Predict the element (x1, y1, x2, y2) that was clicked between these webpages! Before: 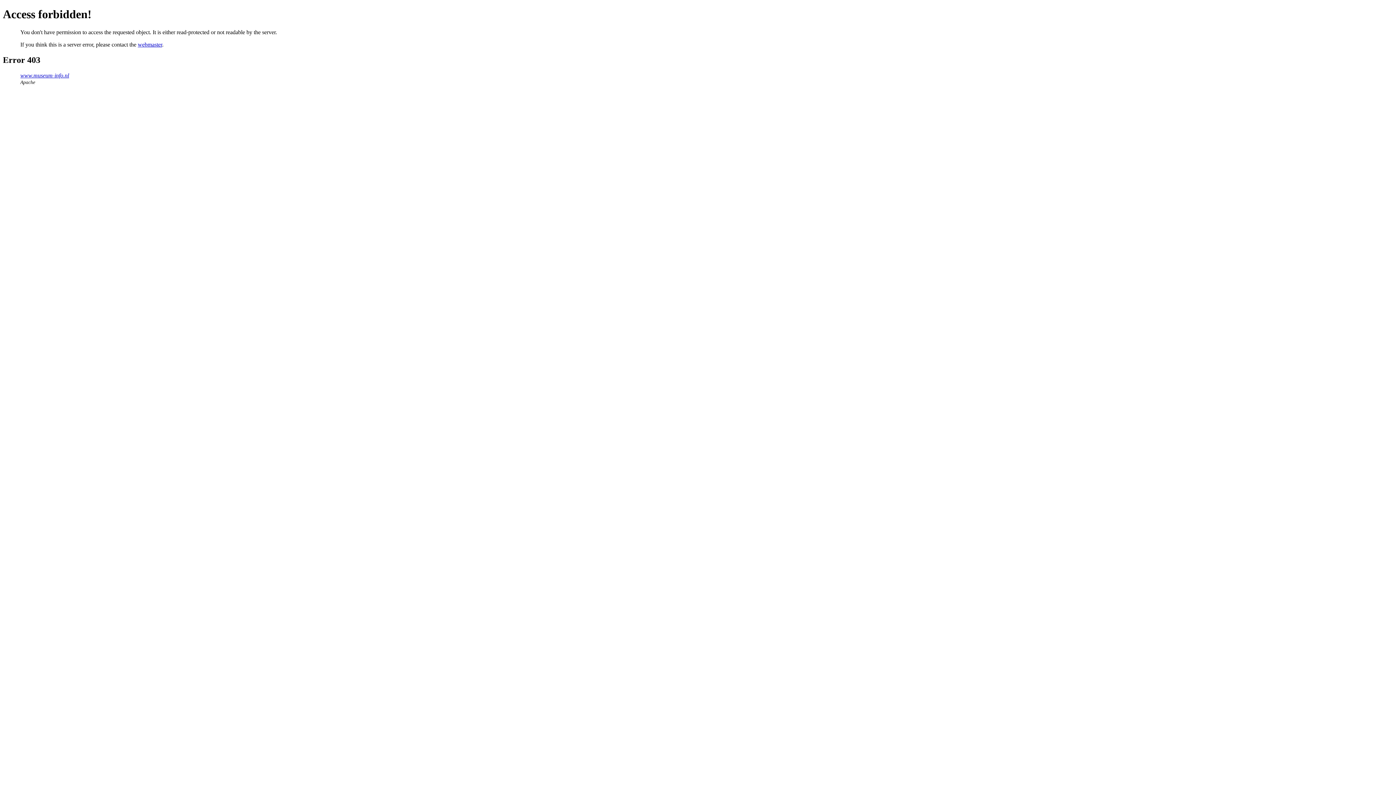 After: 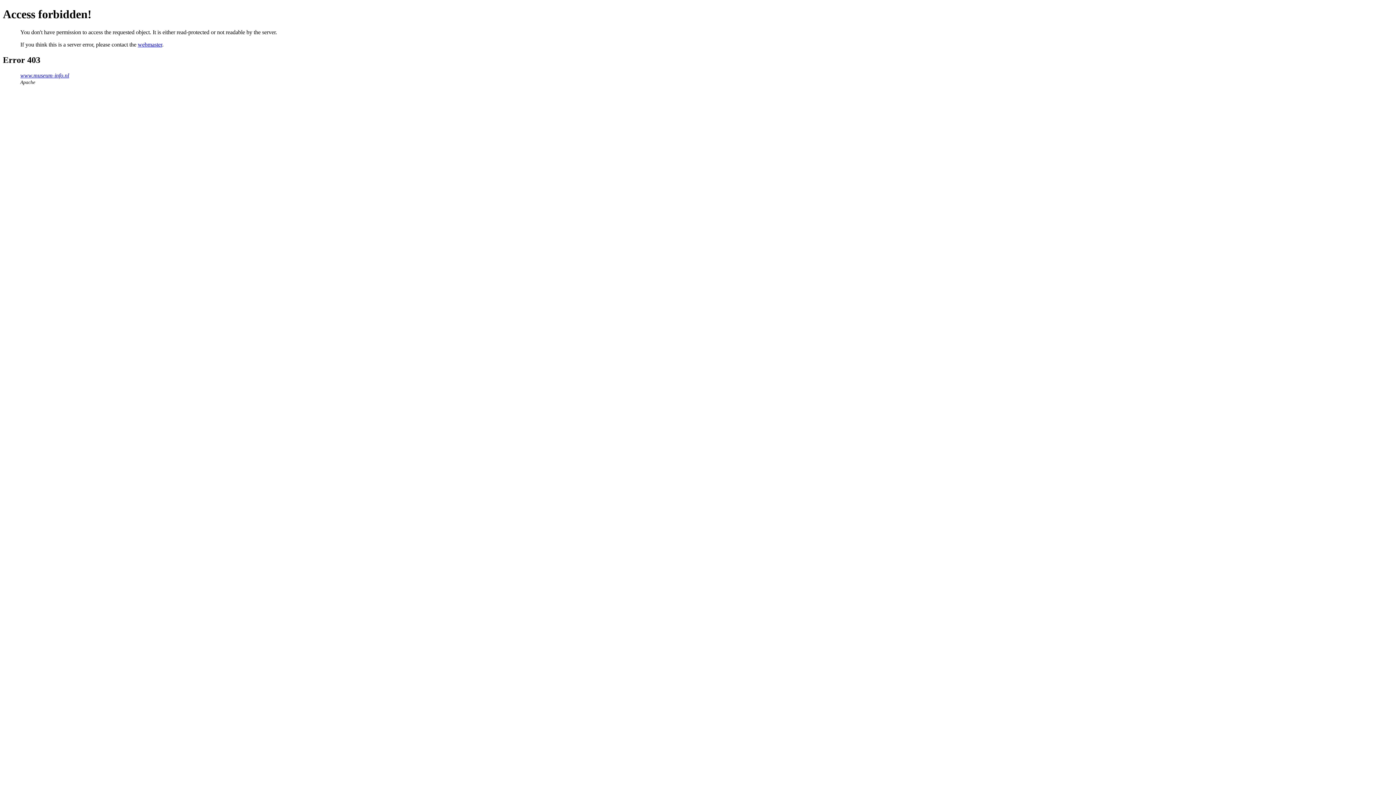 Action: bbox: (137, 41, 162, 47) label: webmaster